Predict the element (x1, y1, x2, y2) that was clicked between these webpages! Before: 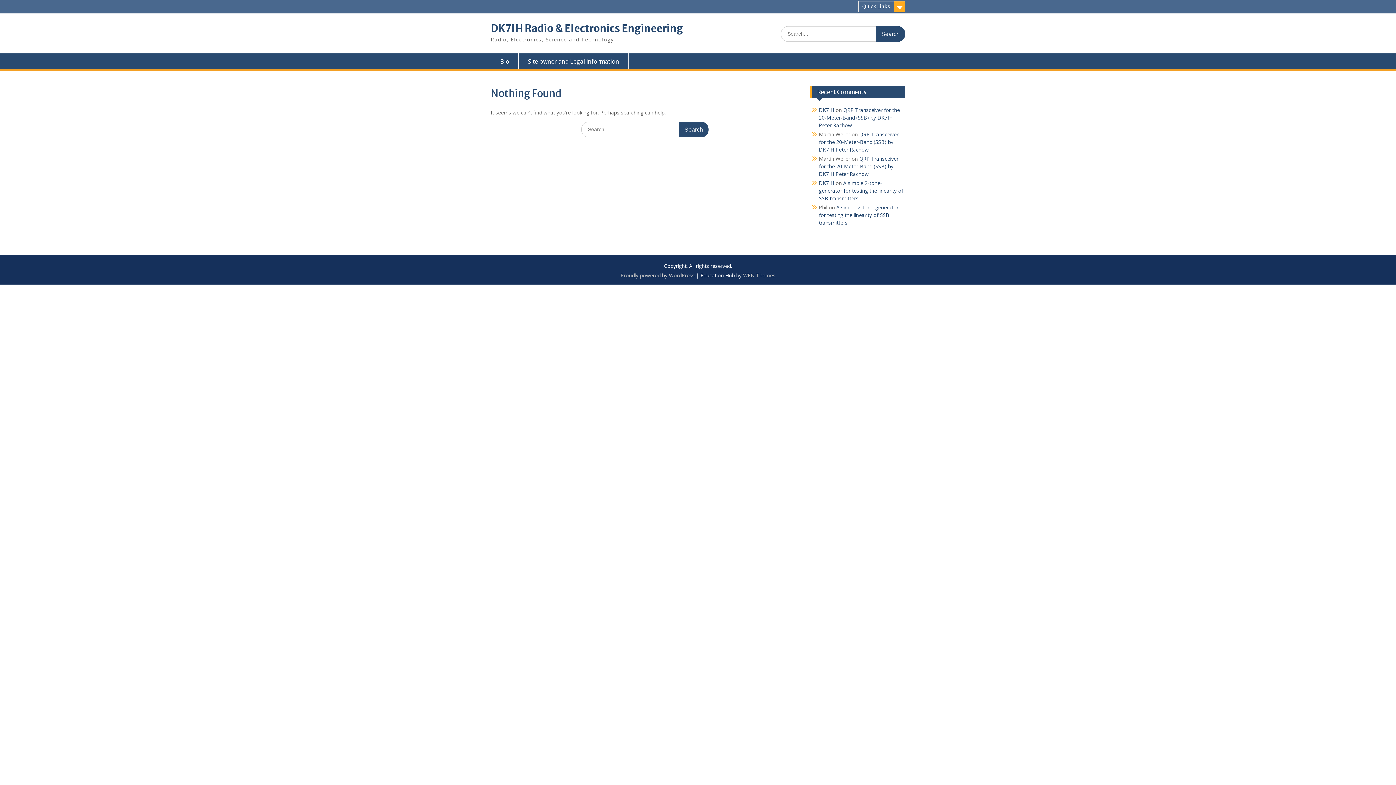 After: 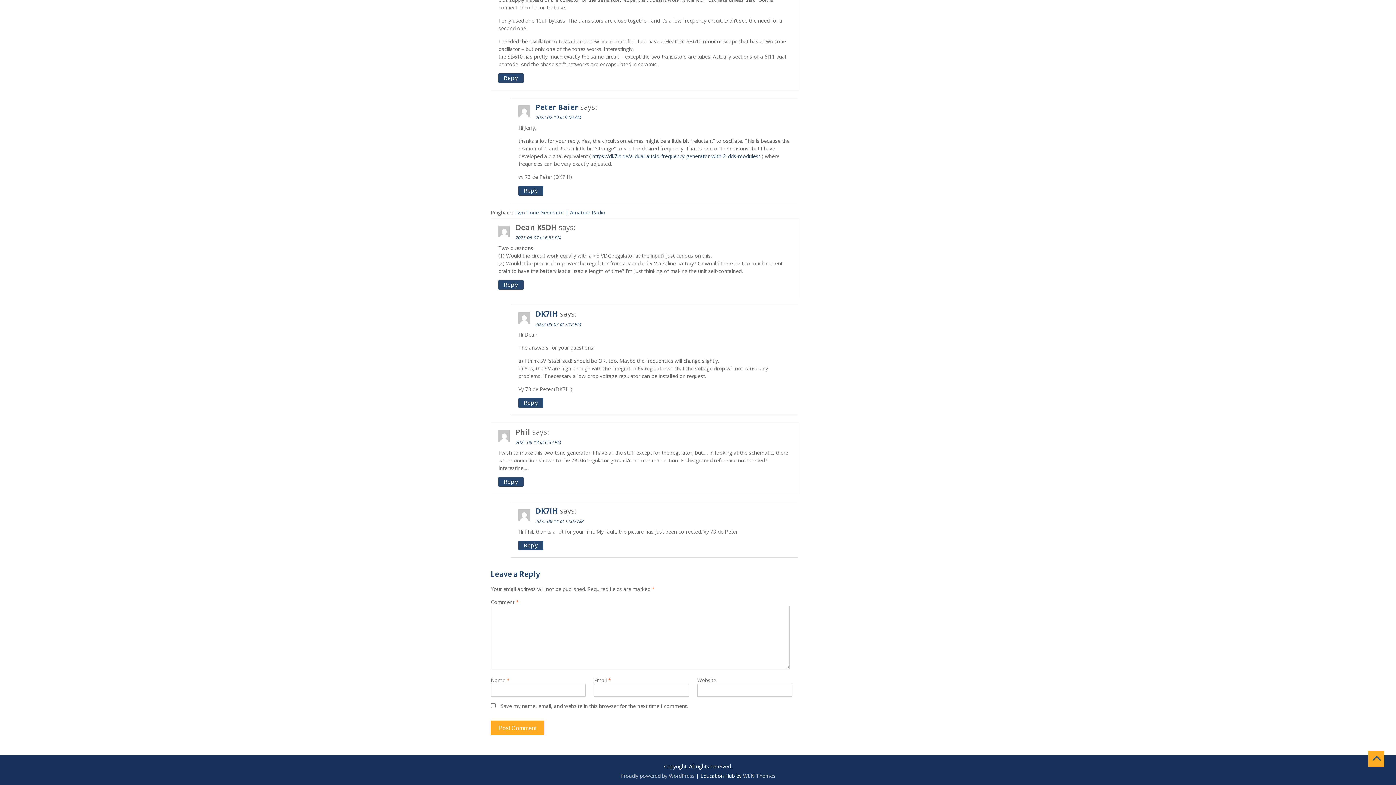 Action: label: A simple 2-tone-generator for testing the linearity of SSB transmitters bbox: (819, 179, 903, 201)